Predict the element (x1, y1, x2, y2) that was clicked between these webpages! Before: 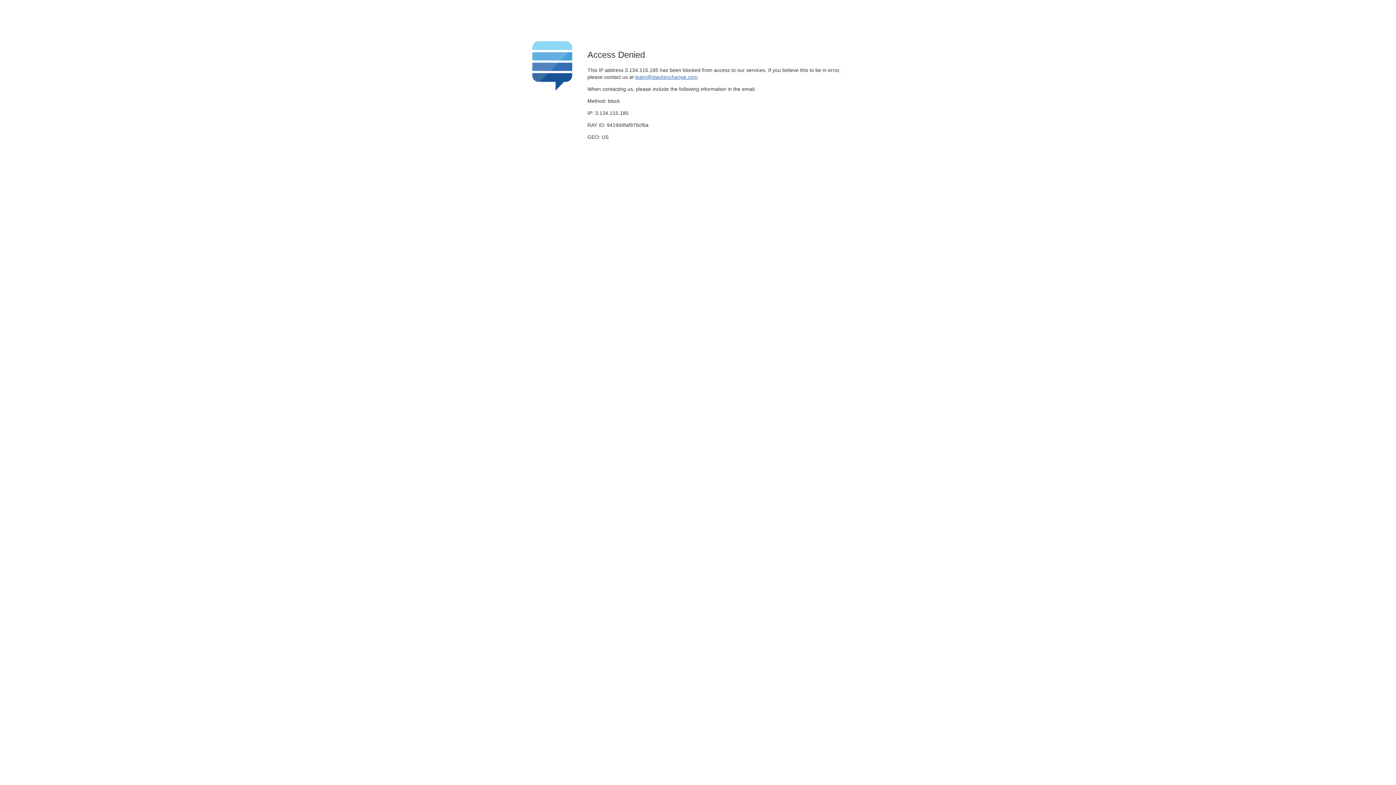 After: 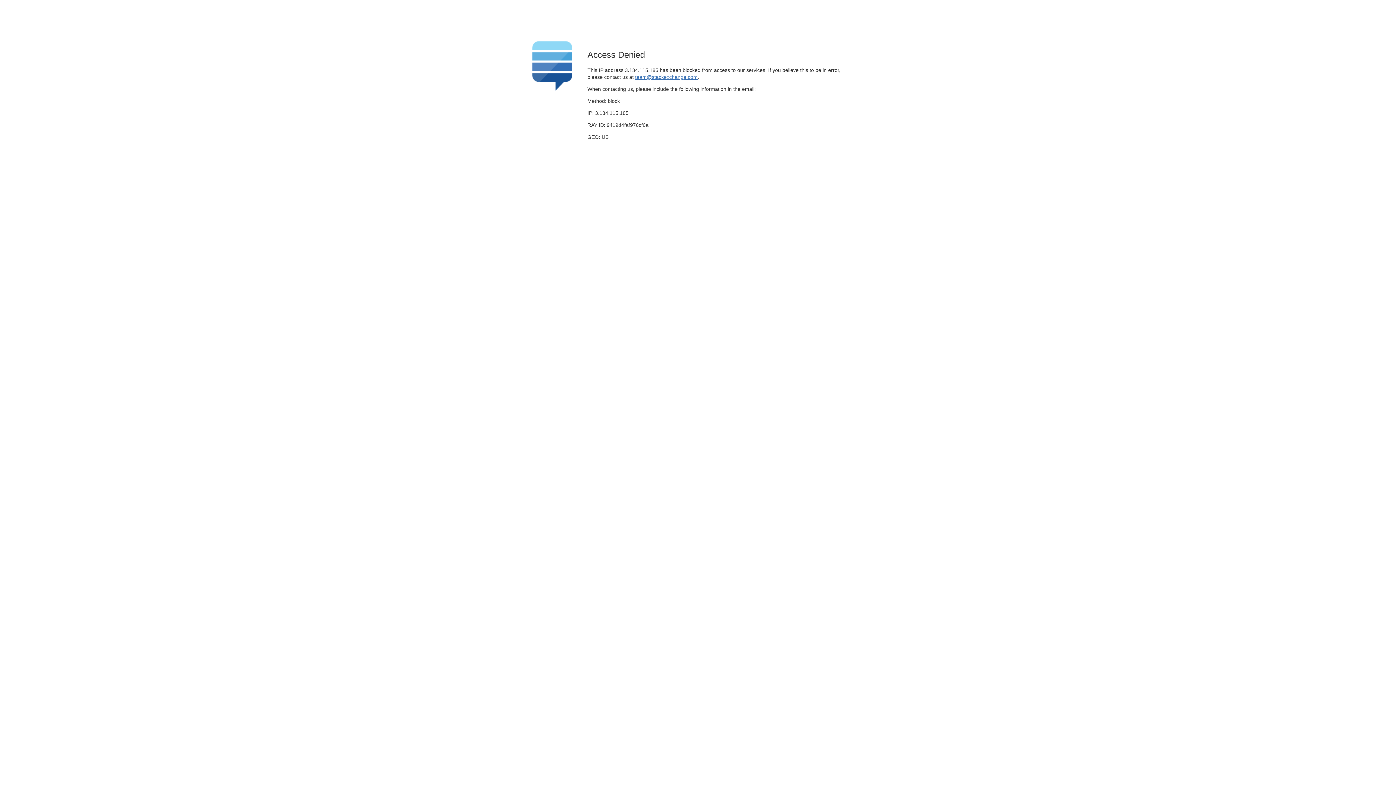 Action: label: team@stackexchange.com bbox: (635, 74, 697, 79)